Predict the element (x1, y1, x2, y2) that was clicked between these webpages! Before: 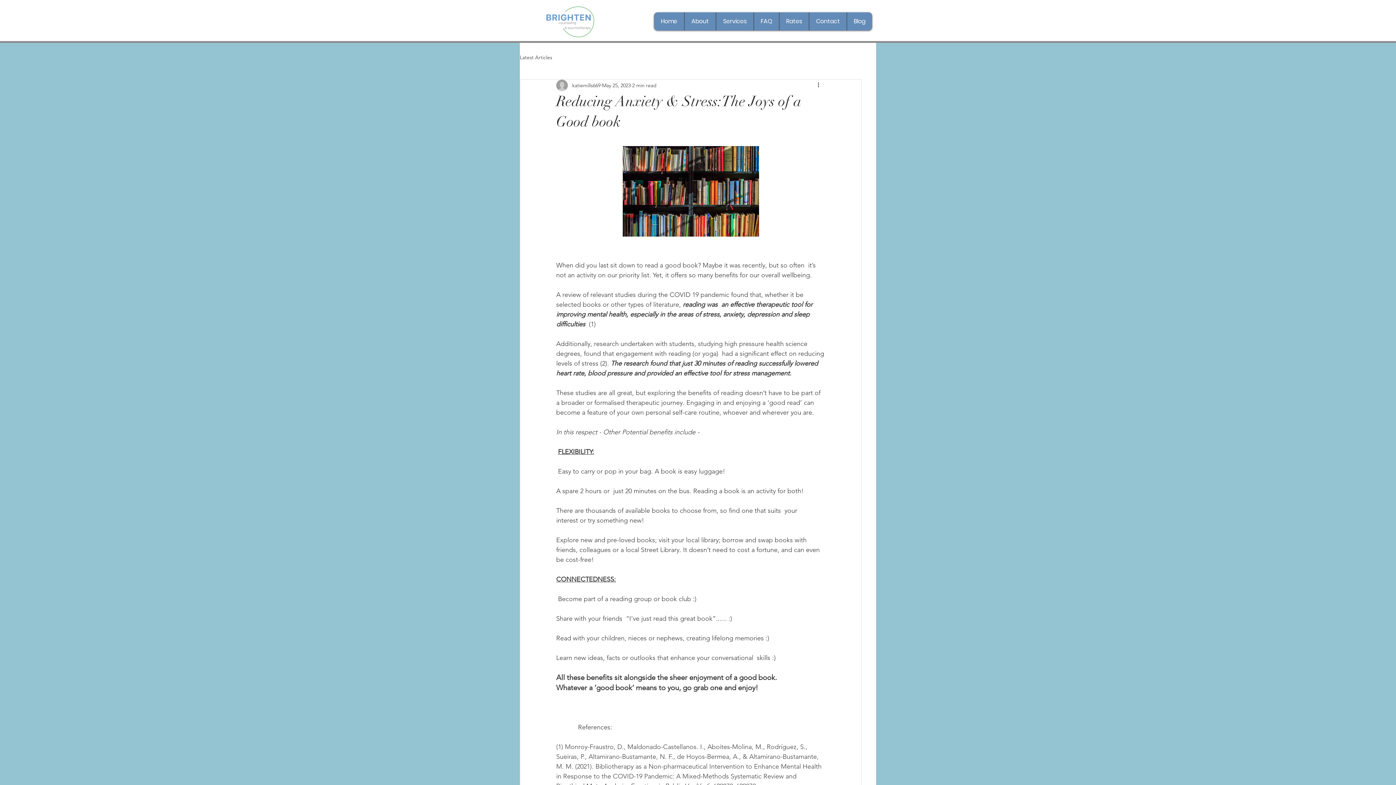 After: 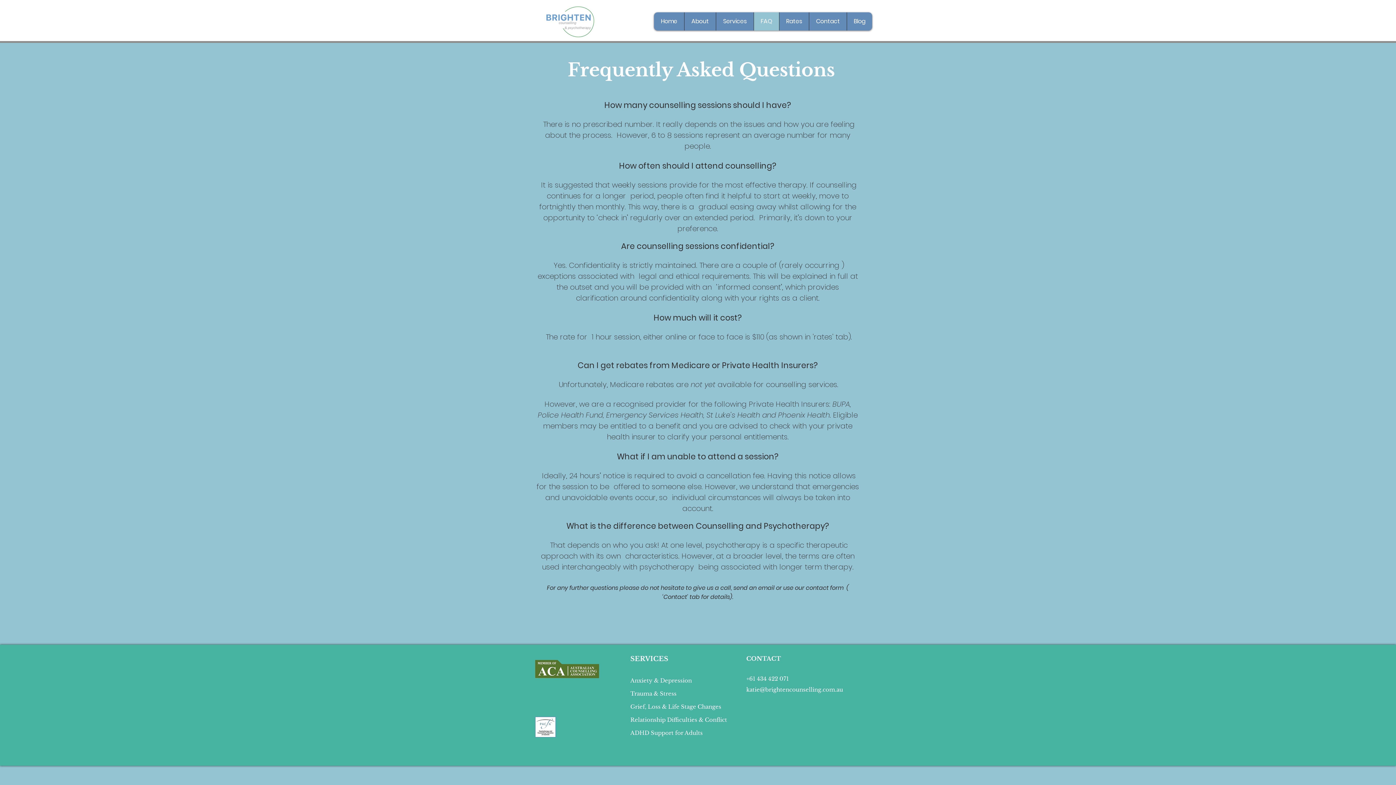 Action: bbox: (753, 12, 779, 30) label: FAQ